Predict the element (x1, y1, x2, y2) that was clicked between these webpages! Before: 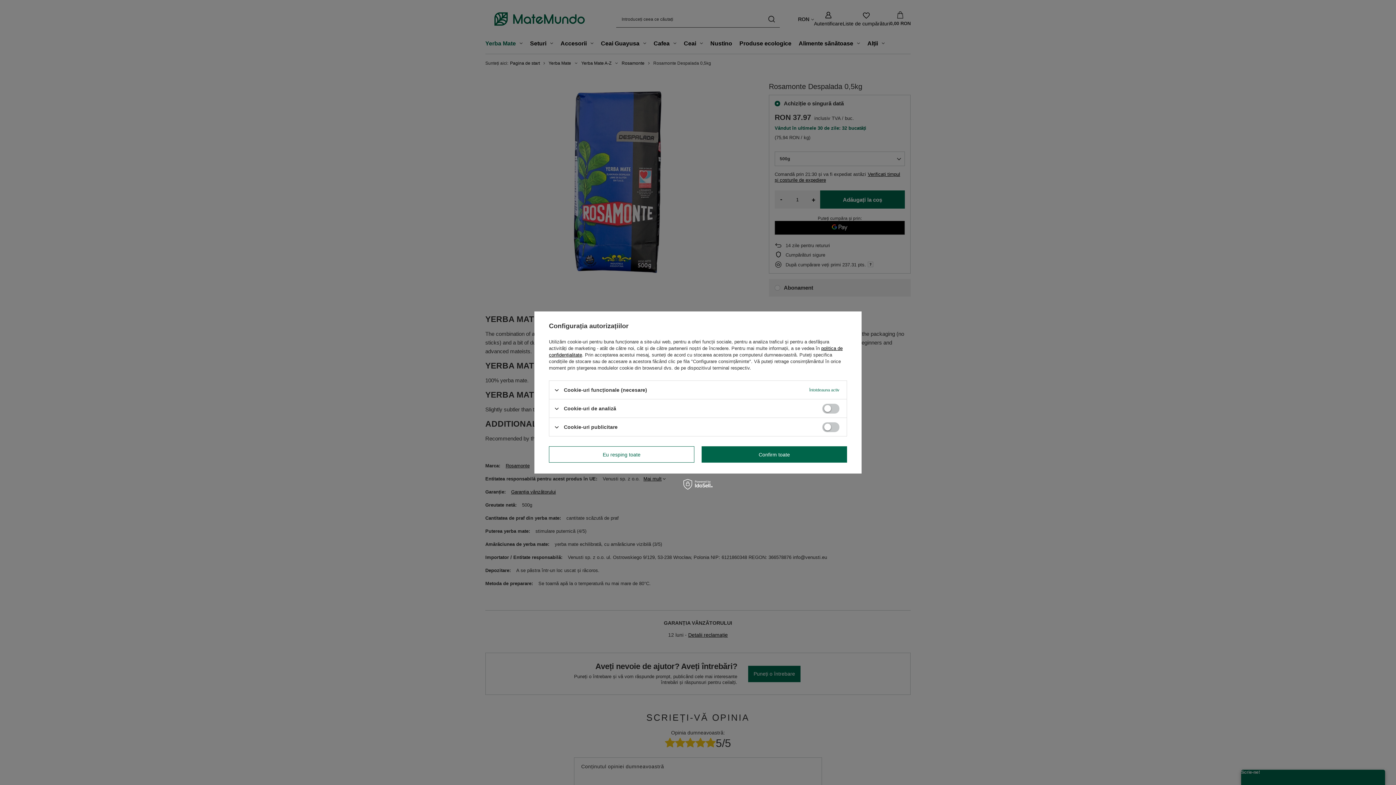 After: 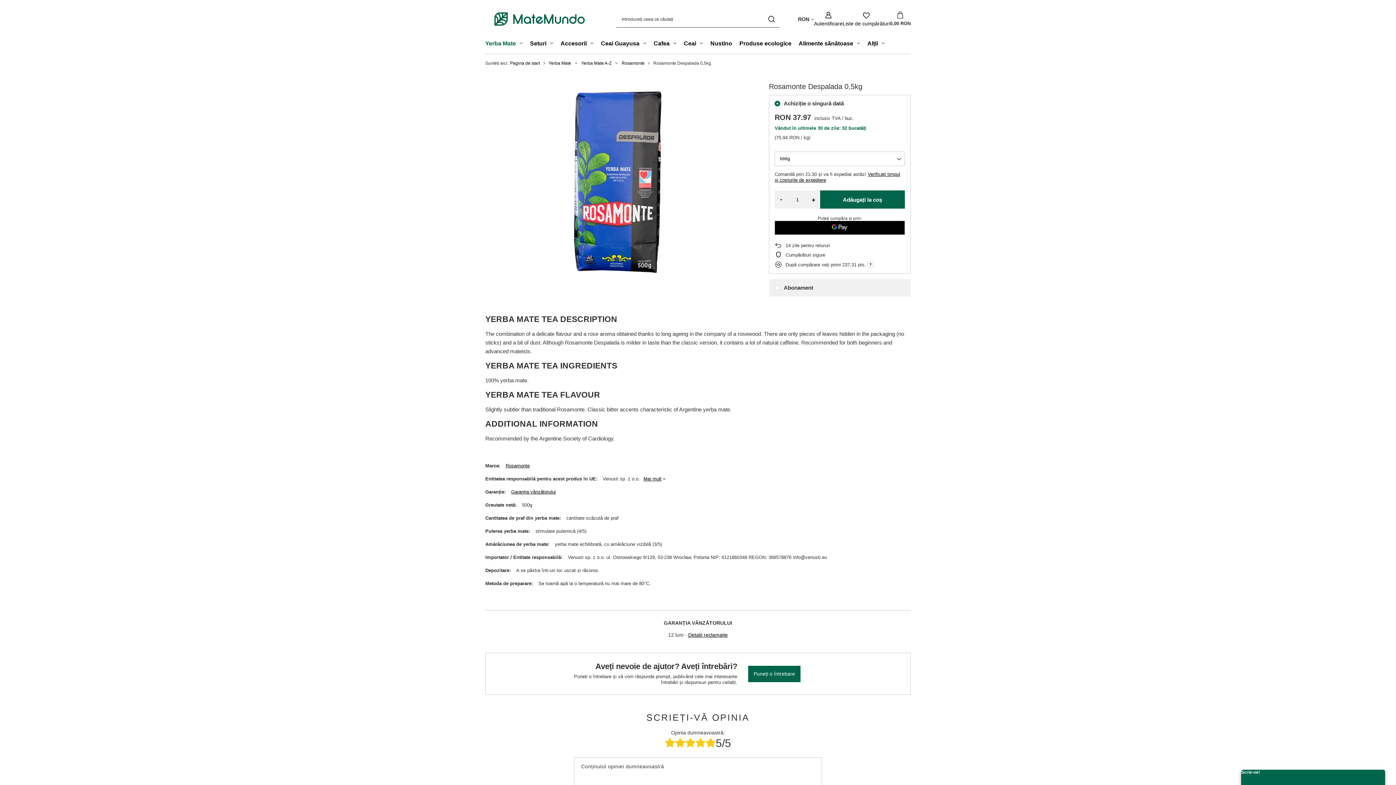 Action: bbox: (549, 446, 694, 462) label: Eu resping toate